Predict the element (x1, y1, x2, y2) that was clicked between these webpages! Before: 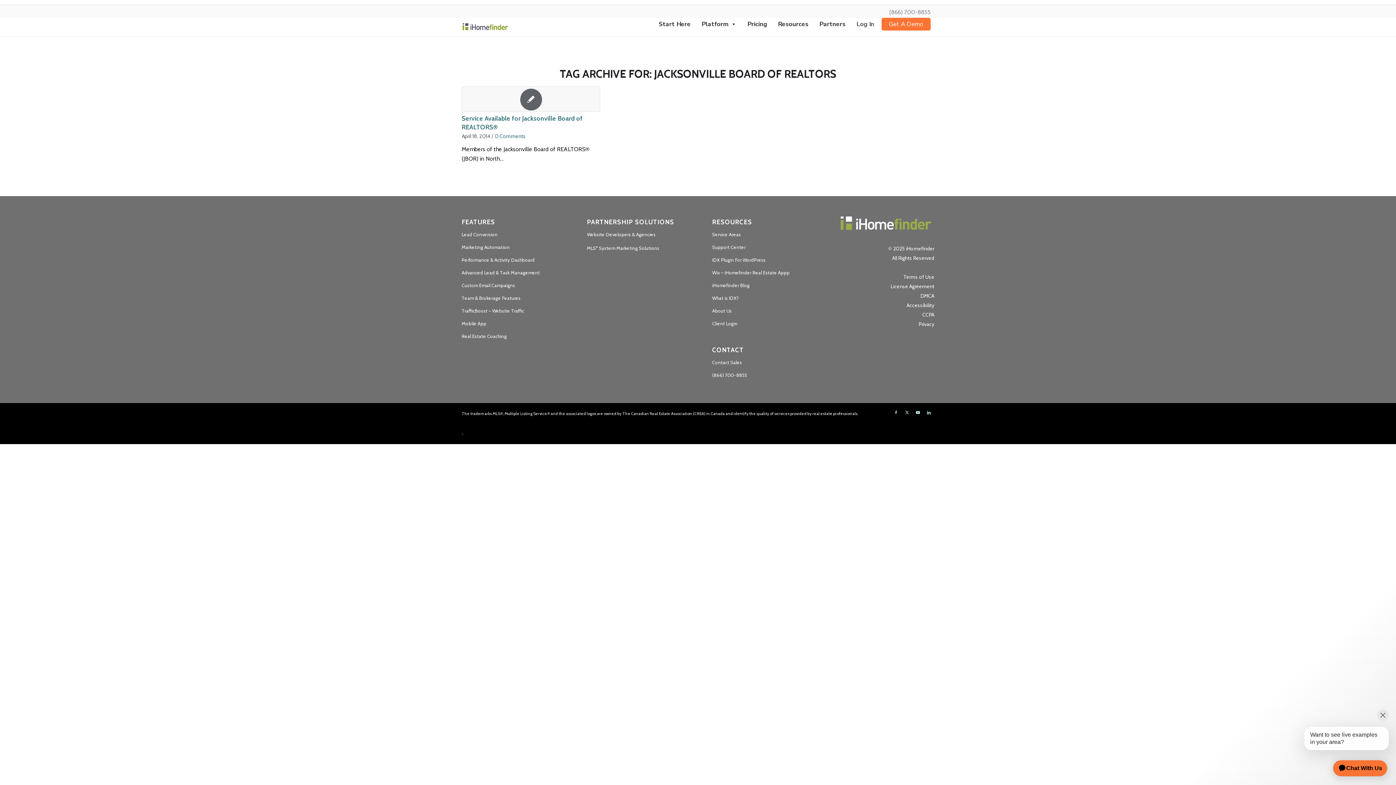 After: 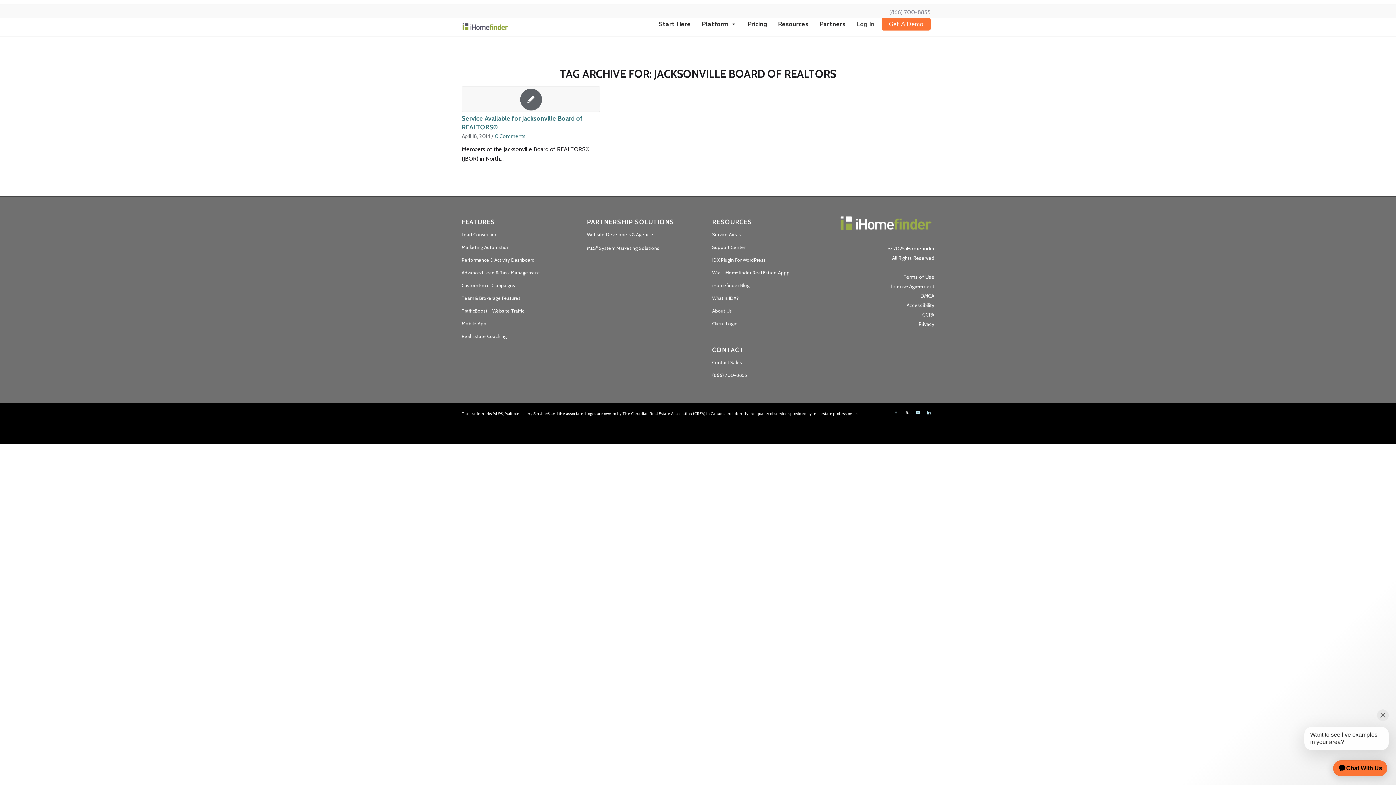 Action: bbox: (901, 407, 912, 418) label: Link to X